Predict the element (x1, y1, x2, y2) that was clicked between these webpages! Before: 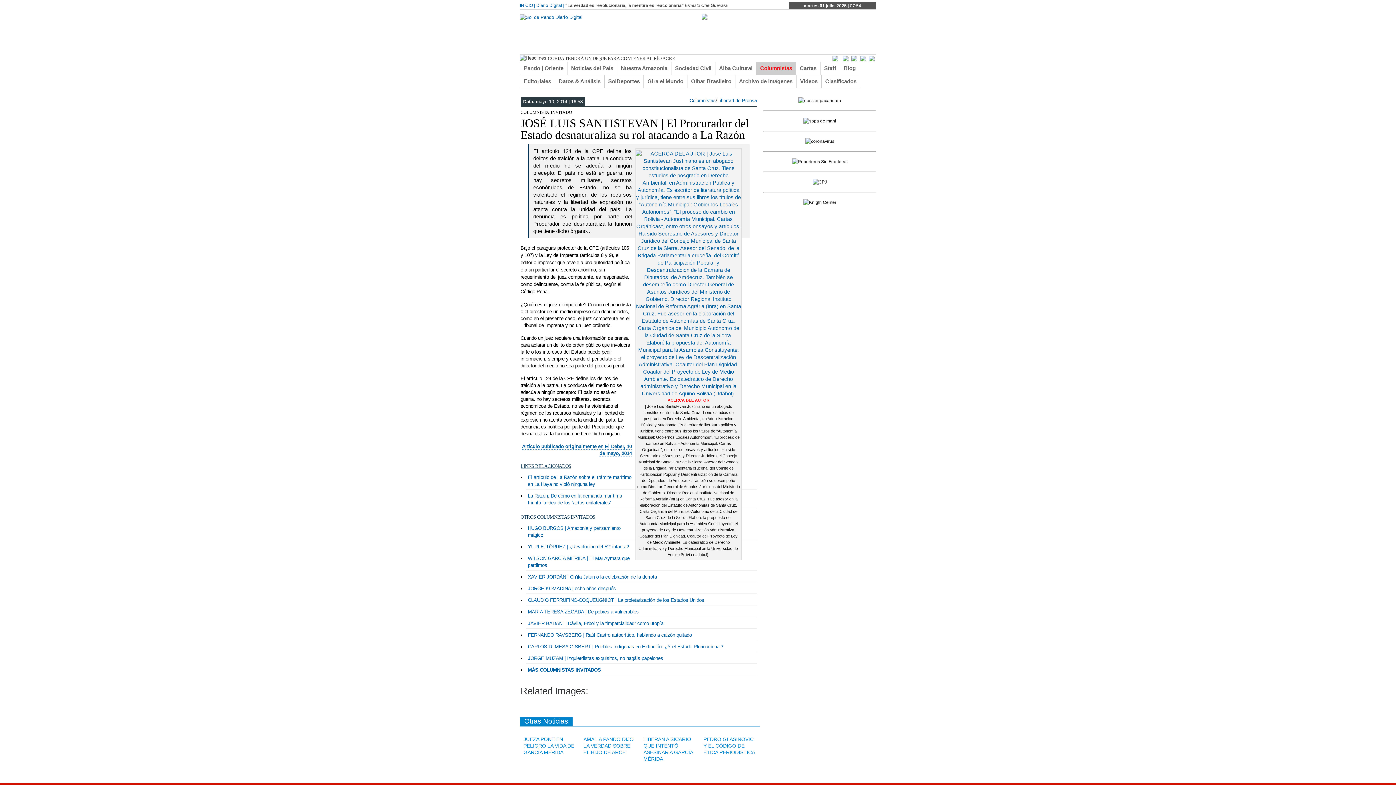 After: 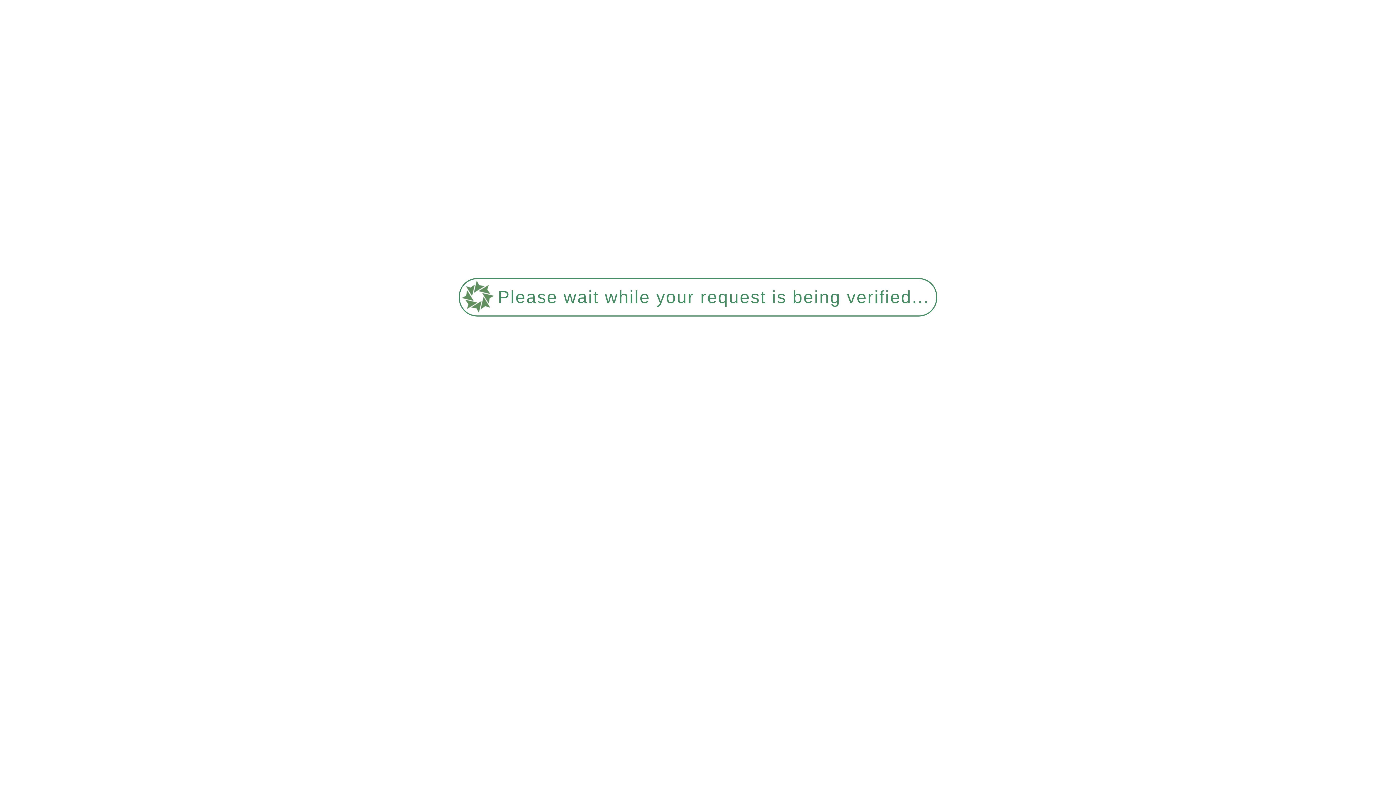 Action: label: Videos bbox: (796, 75, 821, 88)